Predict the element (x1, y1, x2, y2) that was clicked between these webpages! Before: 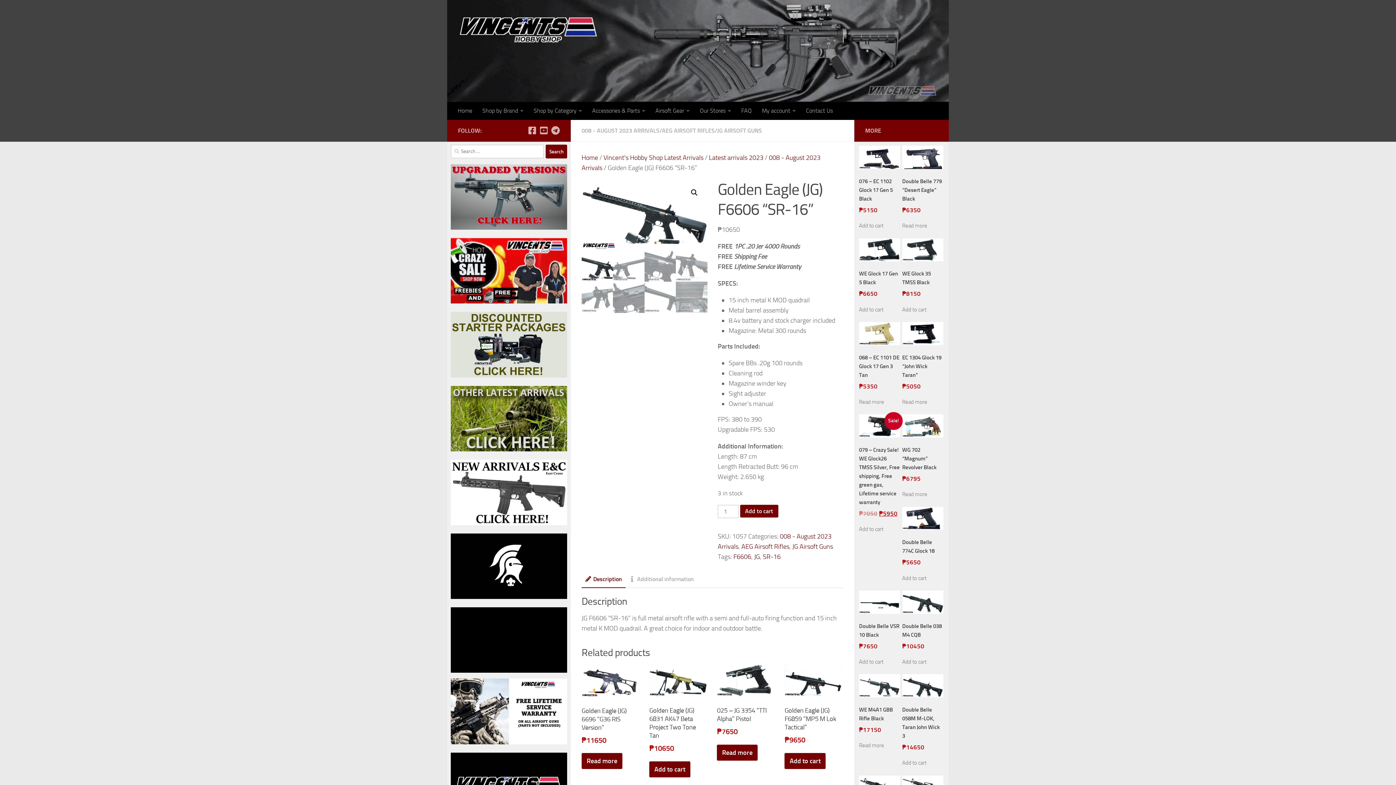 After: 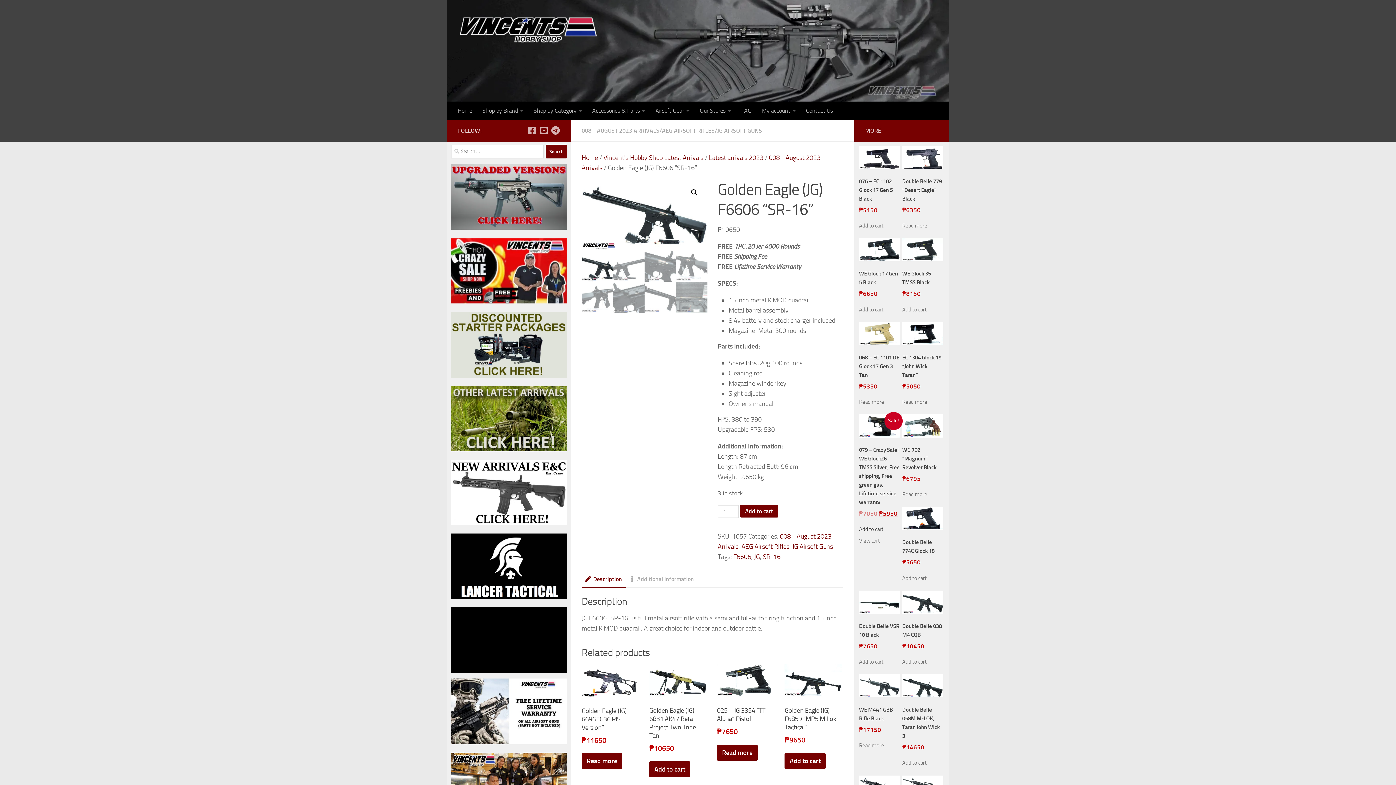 Action: bbox: (859, 525, 883, 533) label: Add to cart: “079 - Crazy Sale! WE Glock26 TMSS  Silver, Free shipping, Free green gas, Lifetime service warranty”